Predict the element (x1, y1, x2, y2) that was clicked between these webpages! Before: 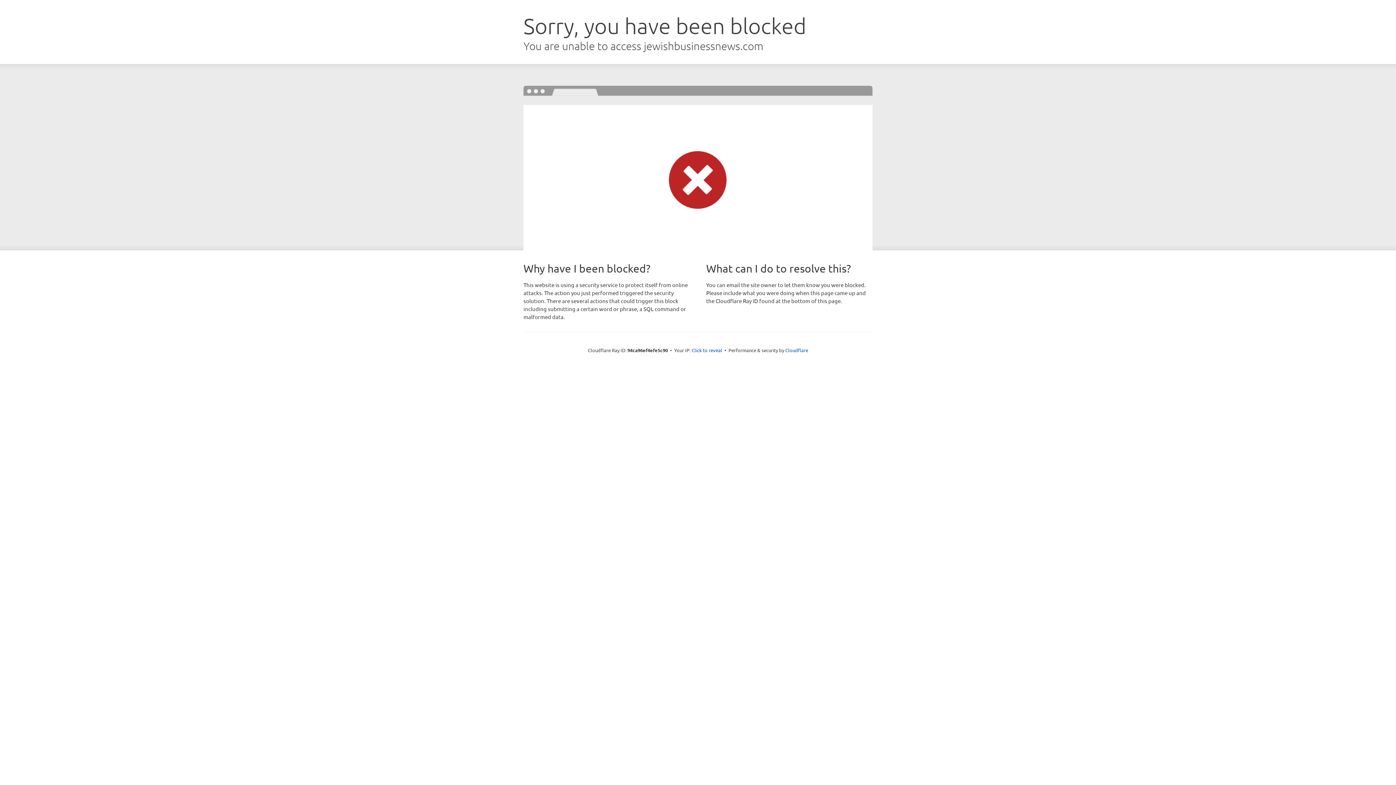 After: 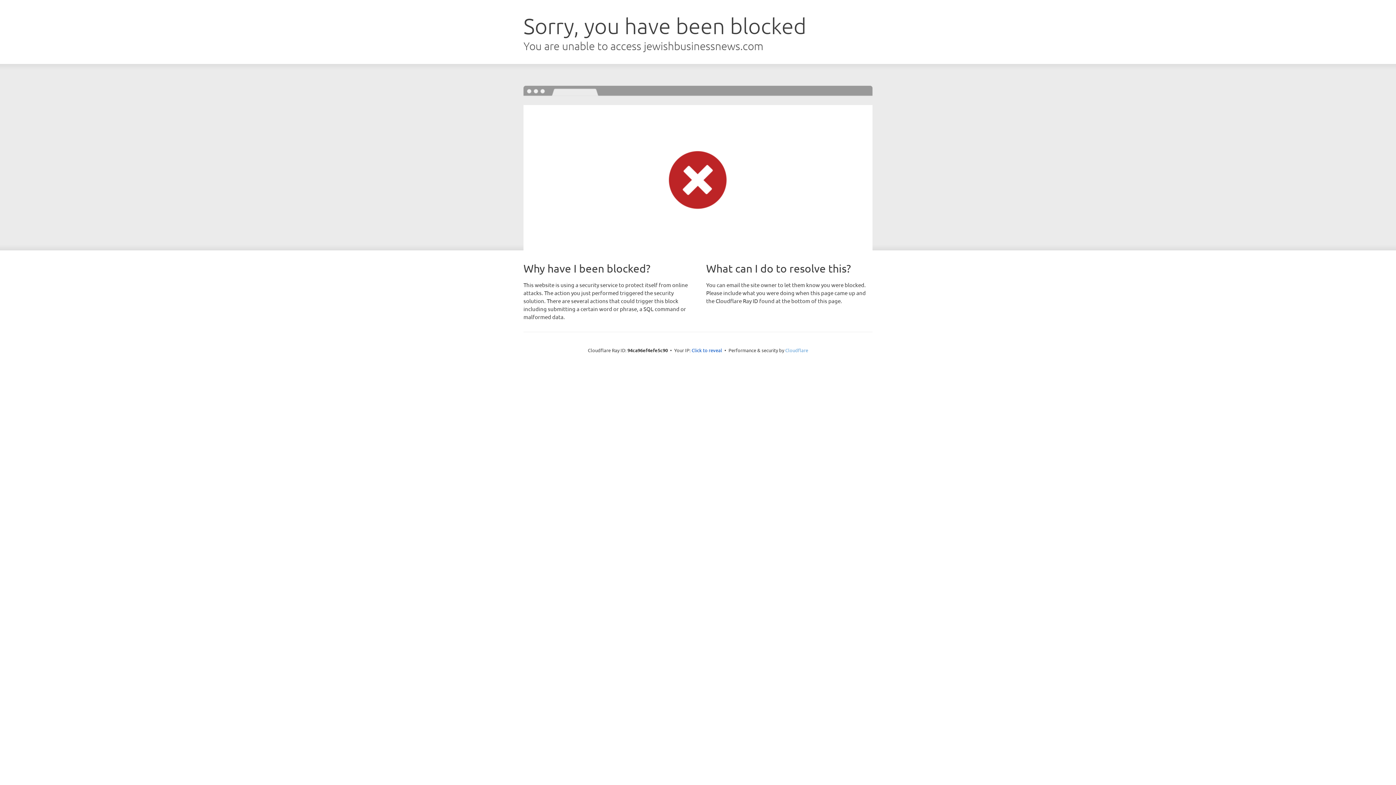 Action: bbox: (785, 347, 808, 353) label: Cloudflare